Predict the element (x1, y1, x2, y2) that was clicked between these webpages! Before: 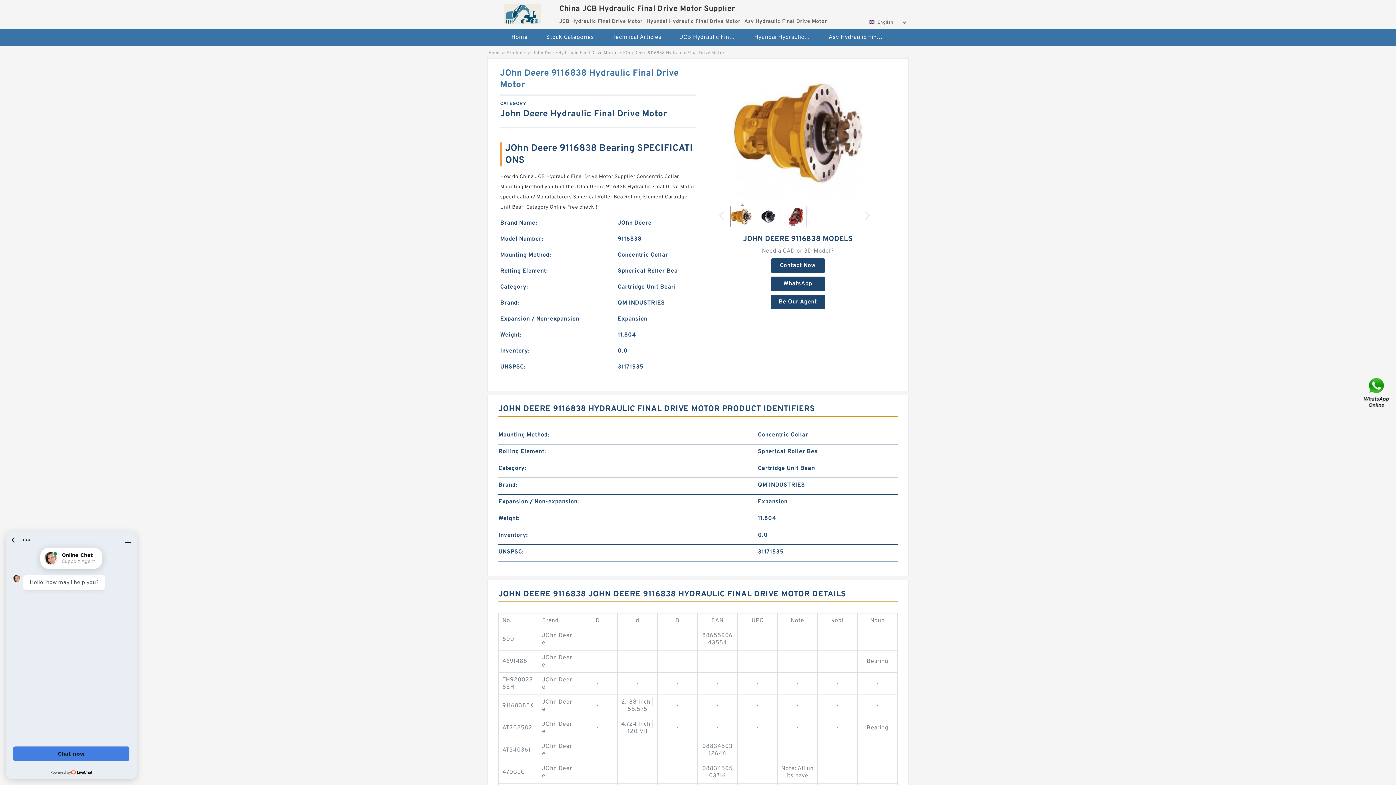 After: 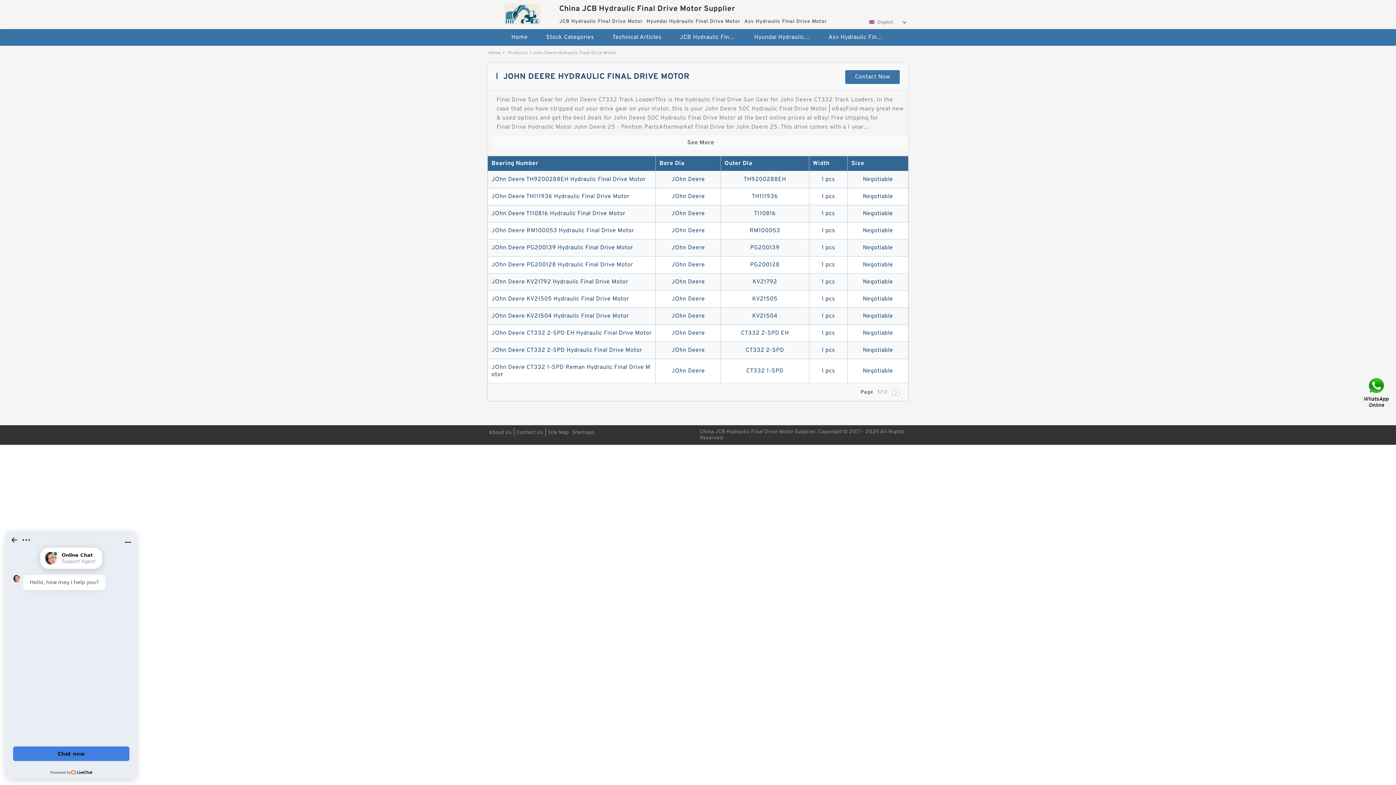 Action: label: John Deere Hydraulic Final Drive Motor bbox: (532, 50, 617, 56)